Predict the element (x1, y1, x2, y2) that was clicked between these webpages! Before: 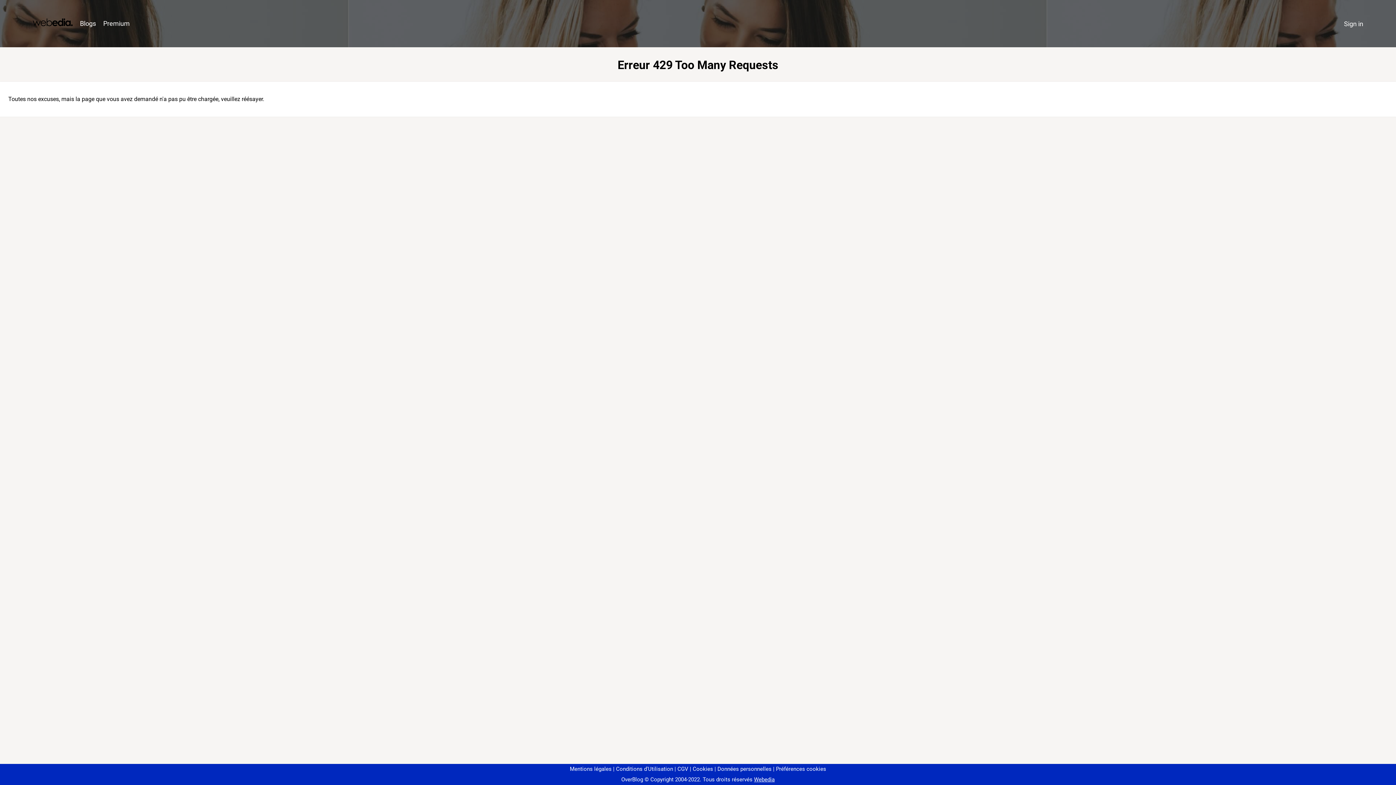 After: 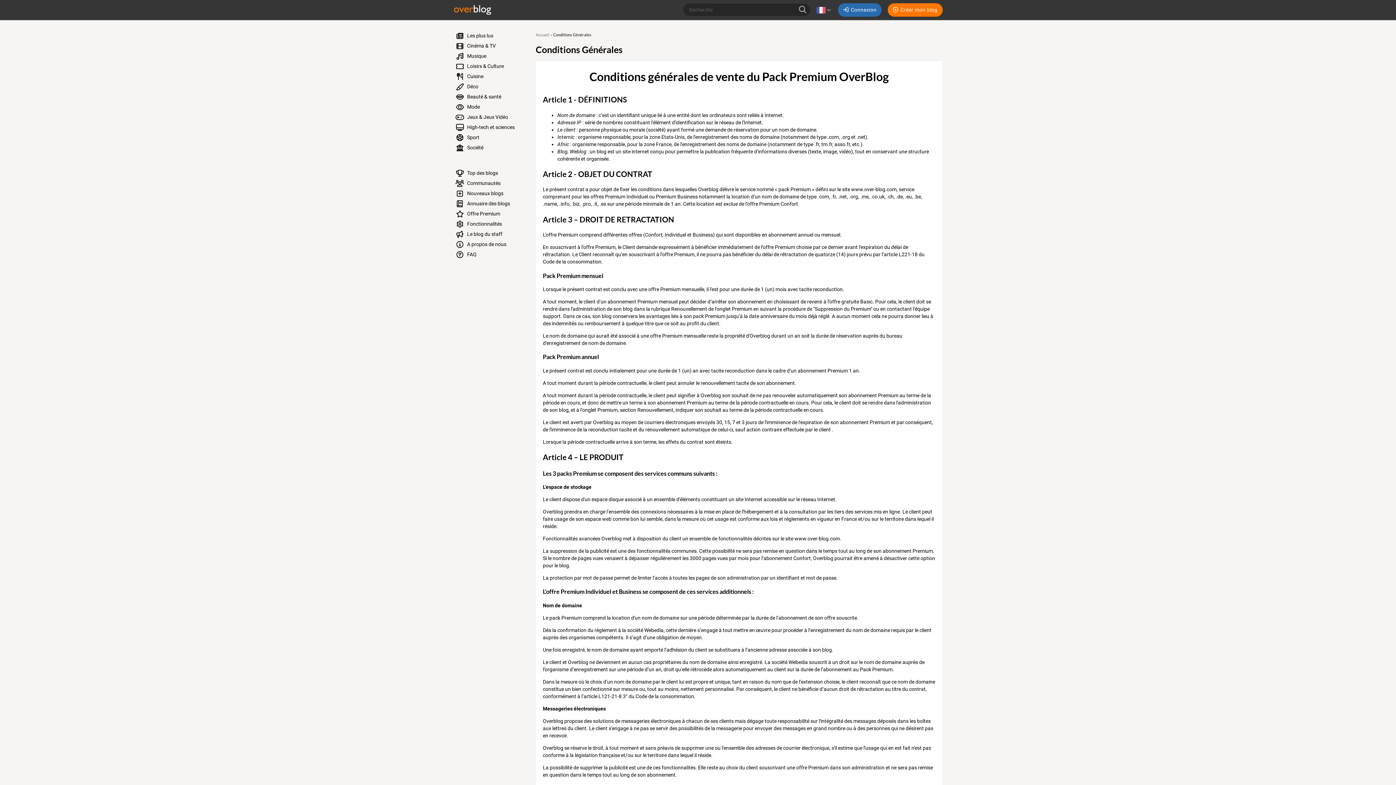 Action: label: CGV bbox: (674, 766, 688, 772)